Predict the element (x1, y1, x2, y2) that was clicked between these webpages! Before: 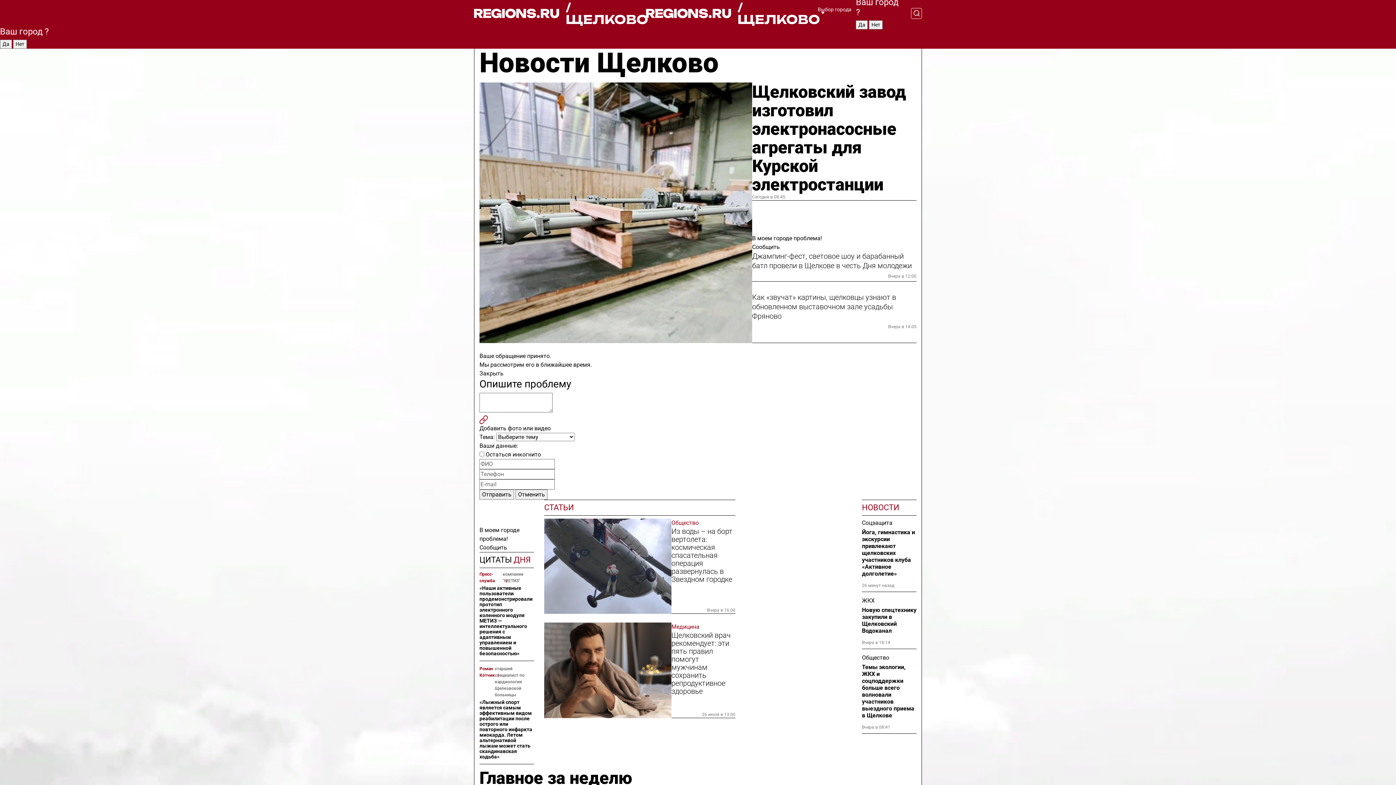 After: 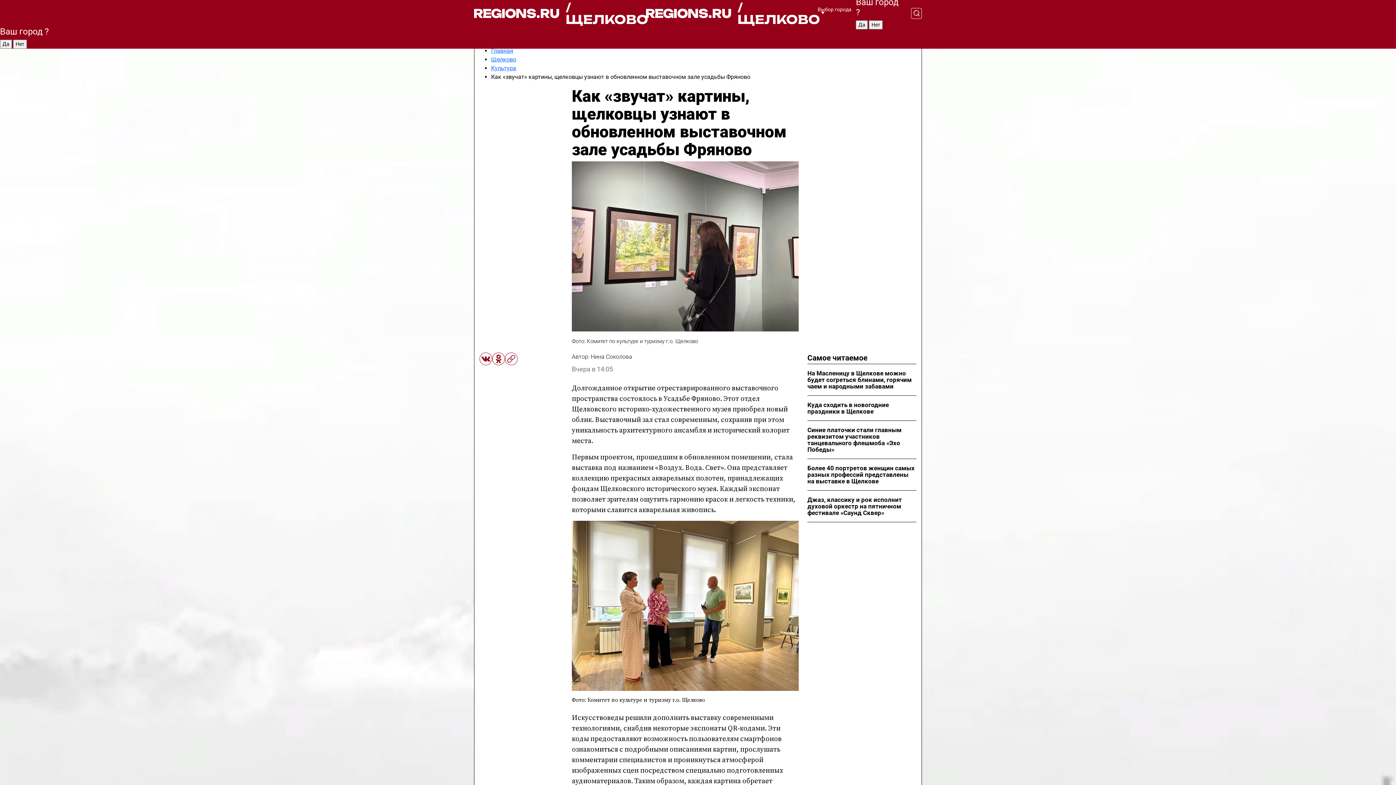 Action: label: Как «звучат» картины, щелковцы узнают в обновленном выставочном зале усадьбы Фряново bbox: (752, 292, 916, 321)